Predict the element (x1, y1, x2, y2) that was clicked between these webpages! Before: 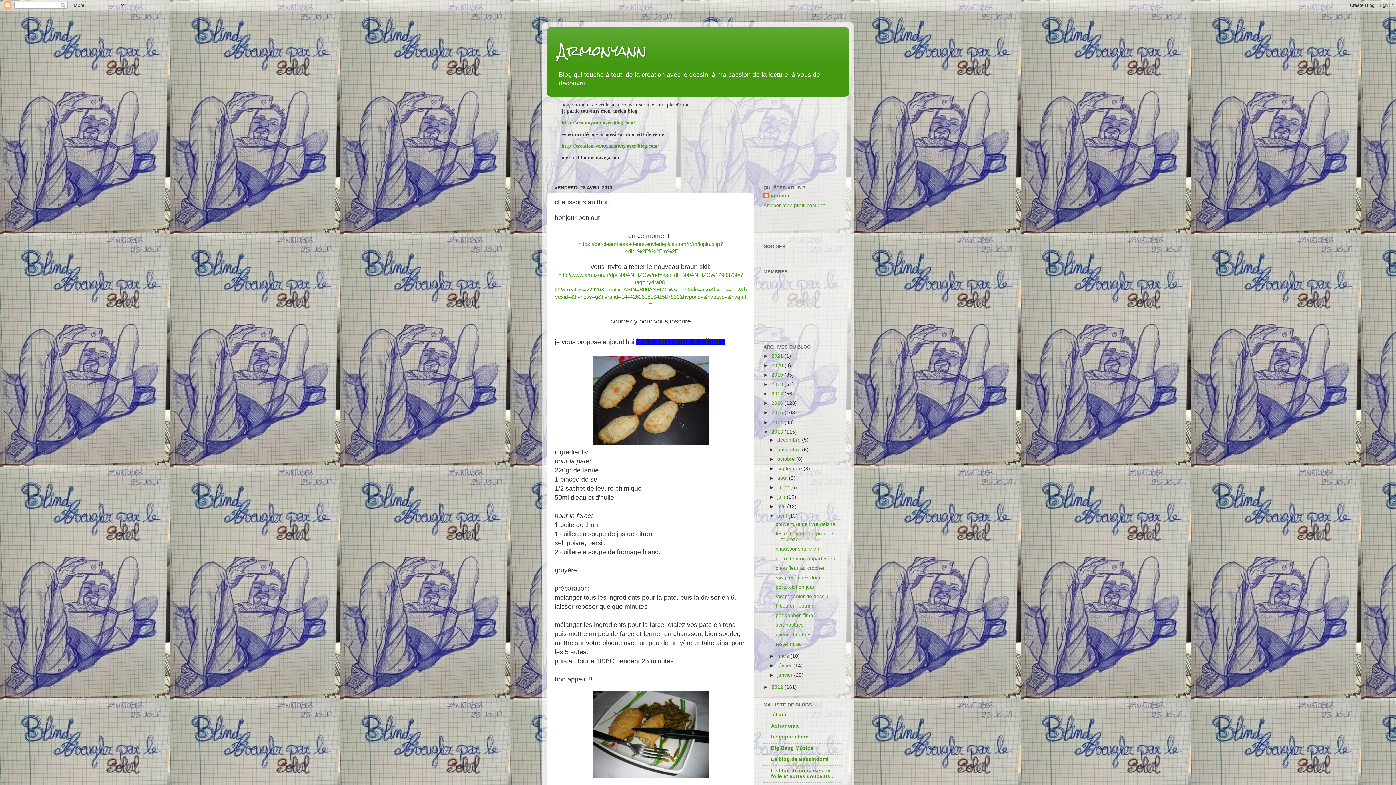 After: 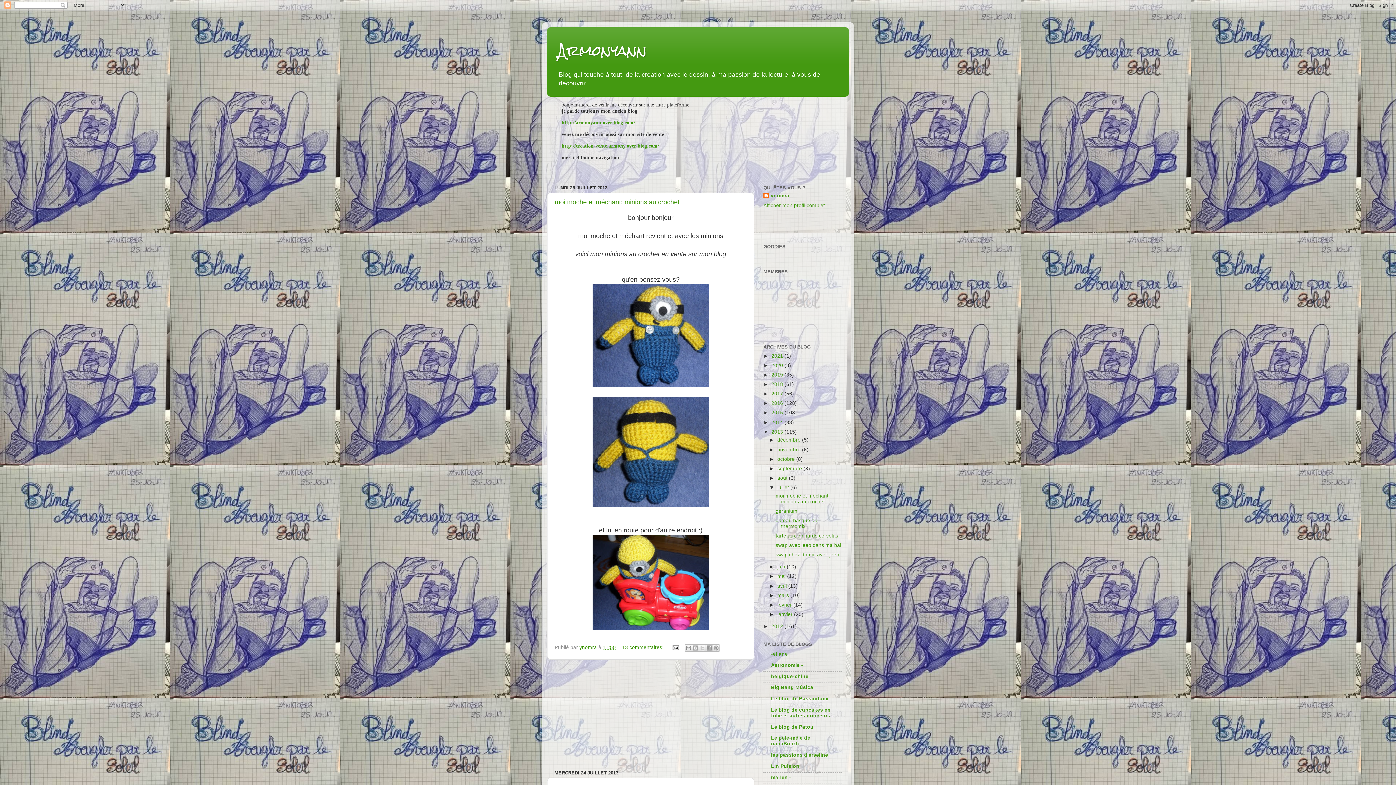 Action: label: juillet  bbox: (777, 485, 790, 490)